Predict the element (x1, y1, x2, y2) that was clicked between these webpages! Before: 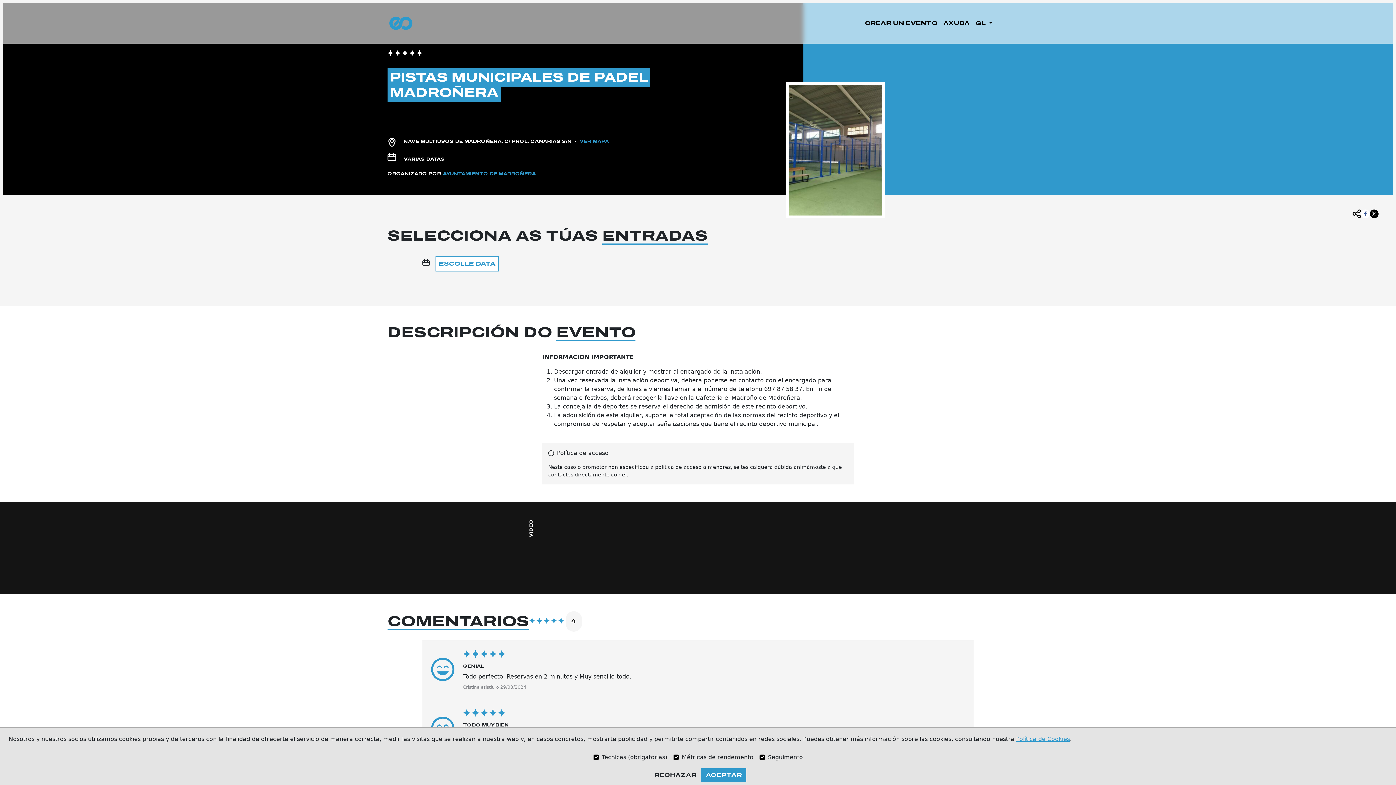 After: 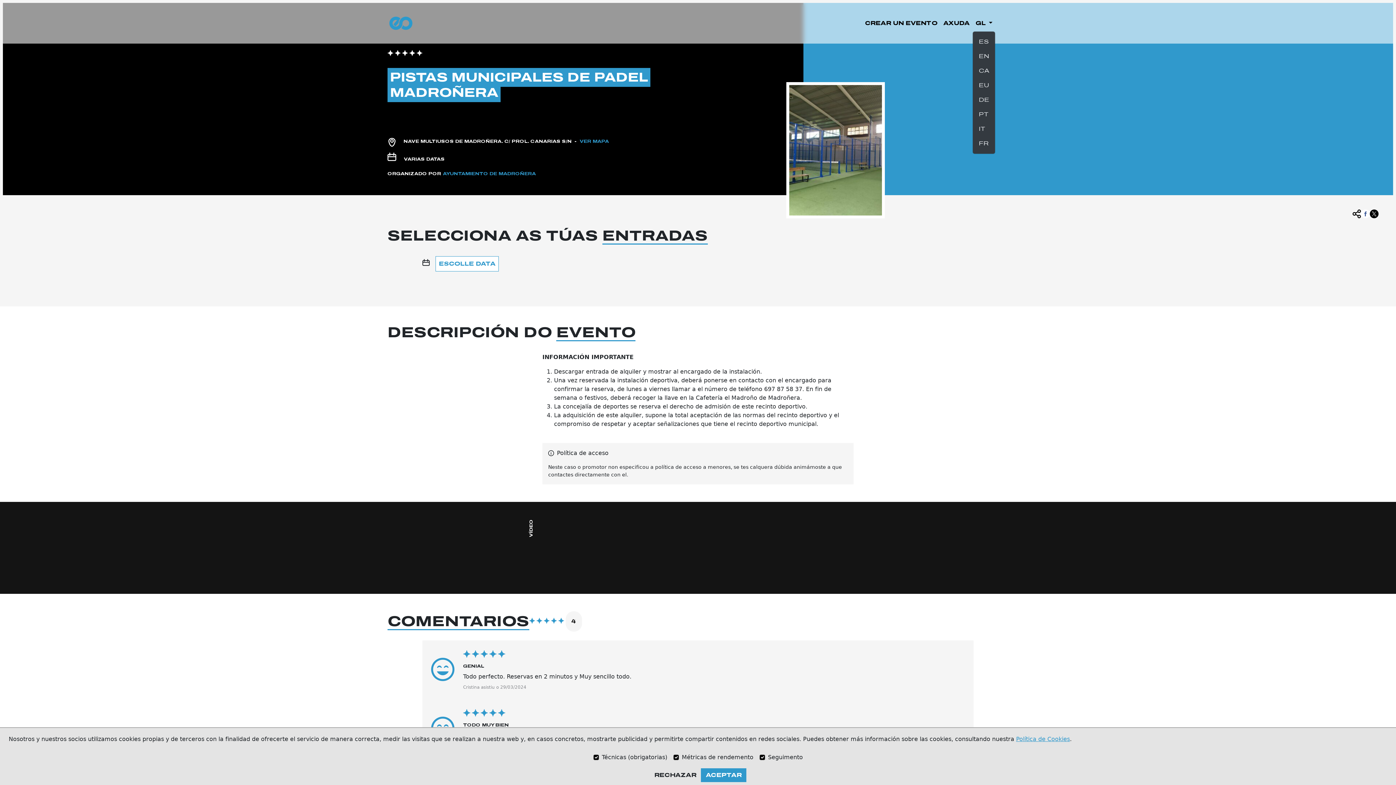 Action: label: GL  bbox: (972, 16, 995, 30)